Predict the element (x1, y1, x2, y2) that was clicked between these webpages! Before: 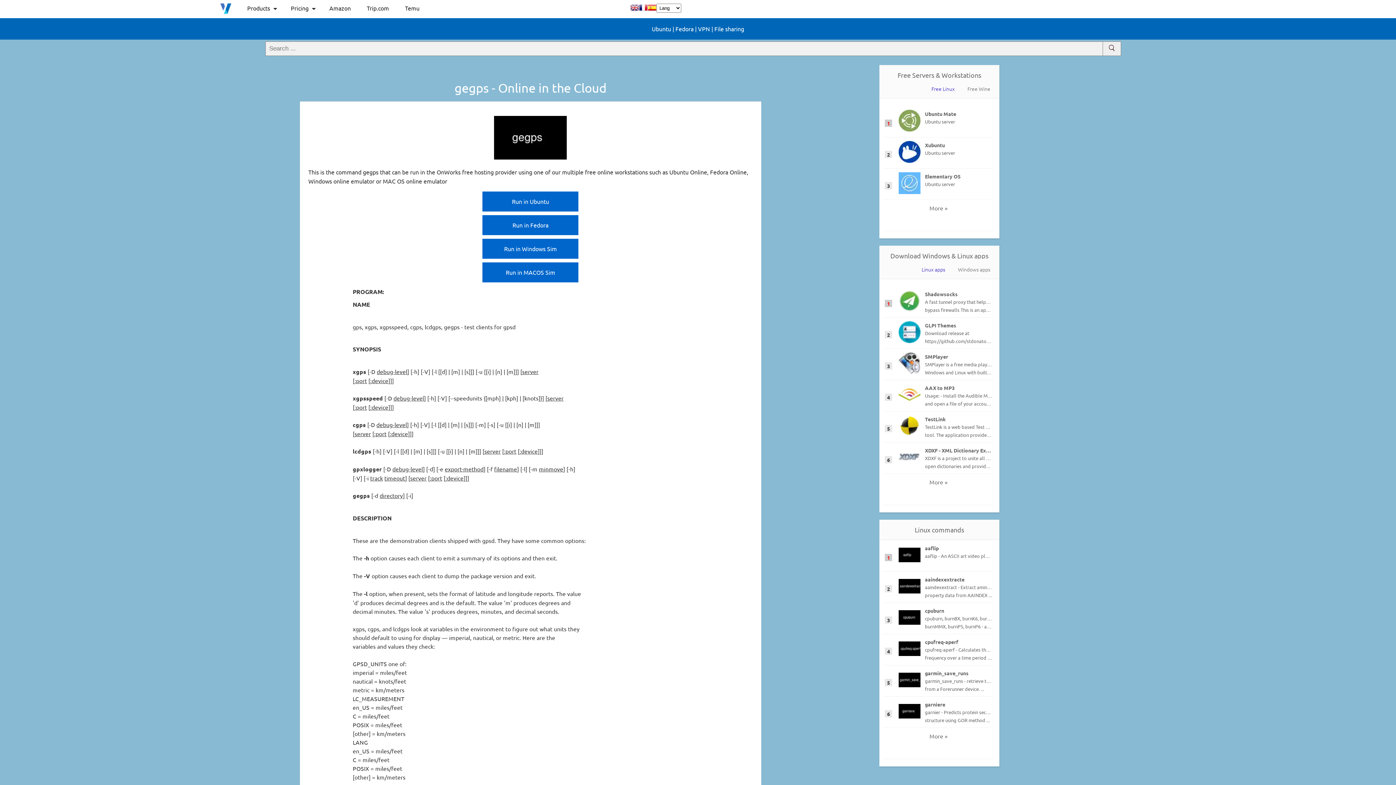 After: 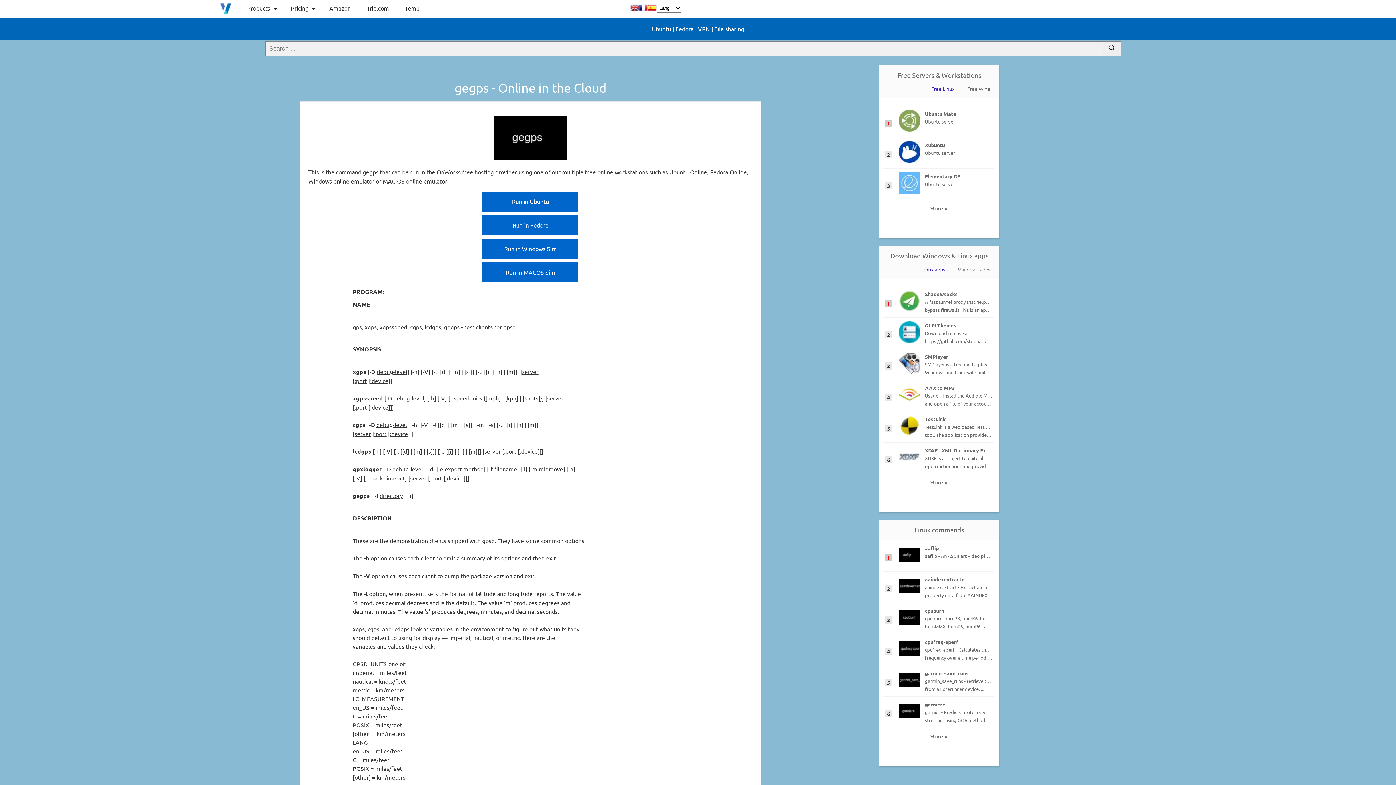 Action: label: Run in Fedora bbox: (482, 215, 578, 235)